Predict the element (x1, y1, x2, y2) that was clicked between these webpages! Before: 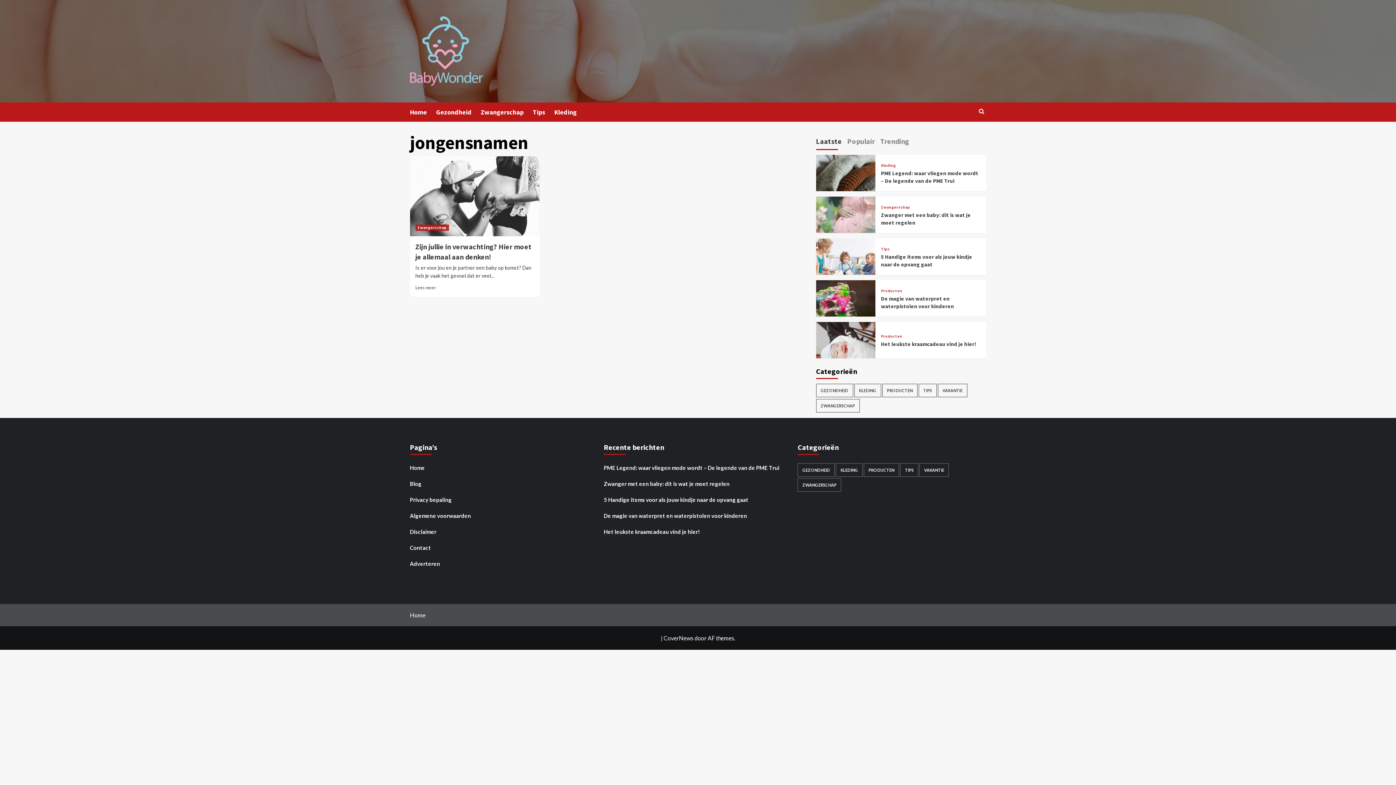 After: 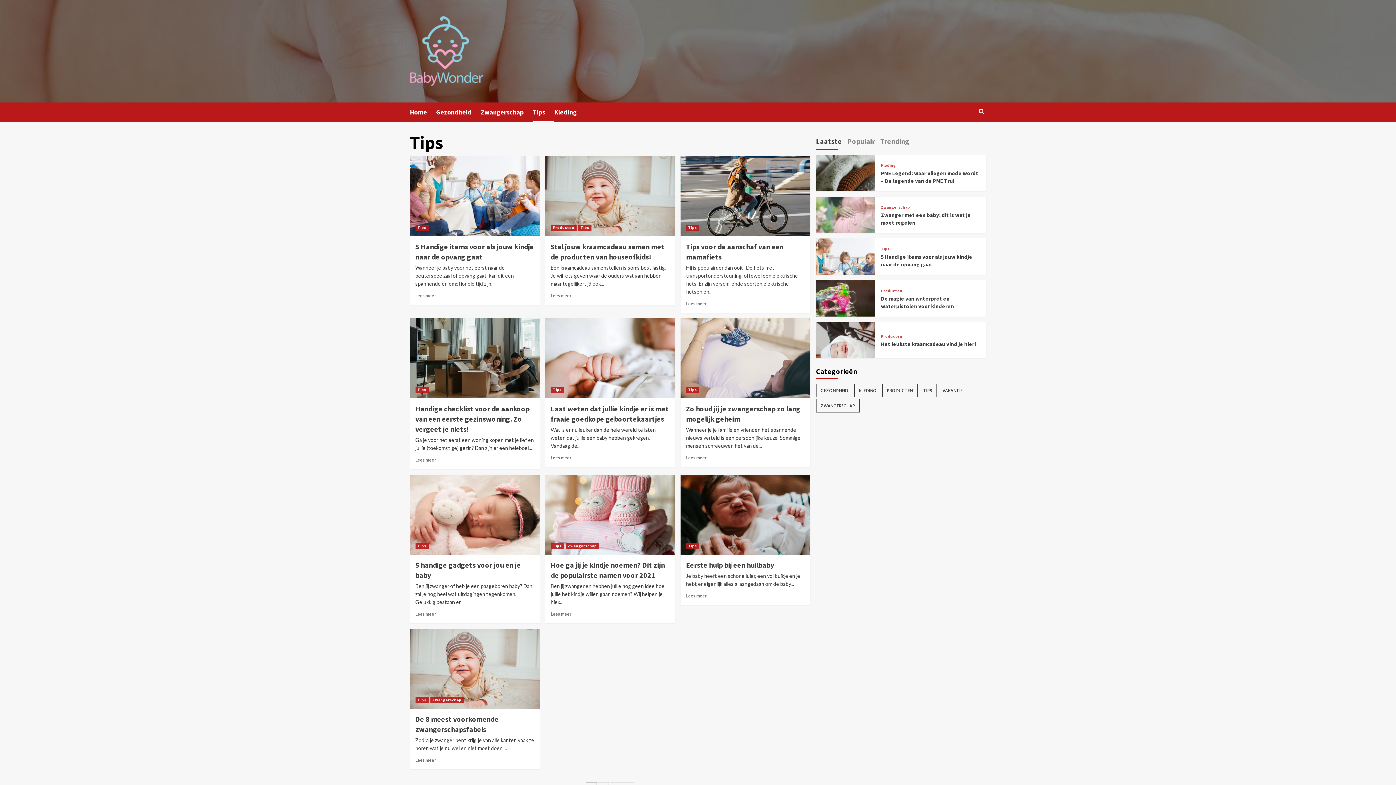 Action: label: Tips bbox: (532, 102, 554, 121)